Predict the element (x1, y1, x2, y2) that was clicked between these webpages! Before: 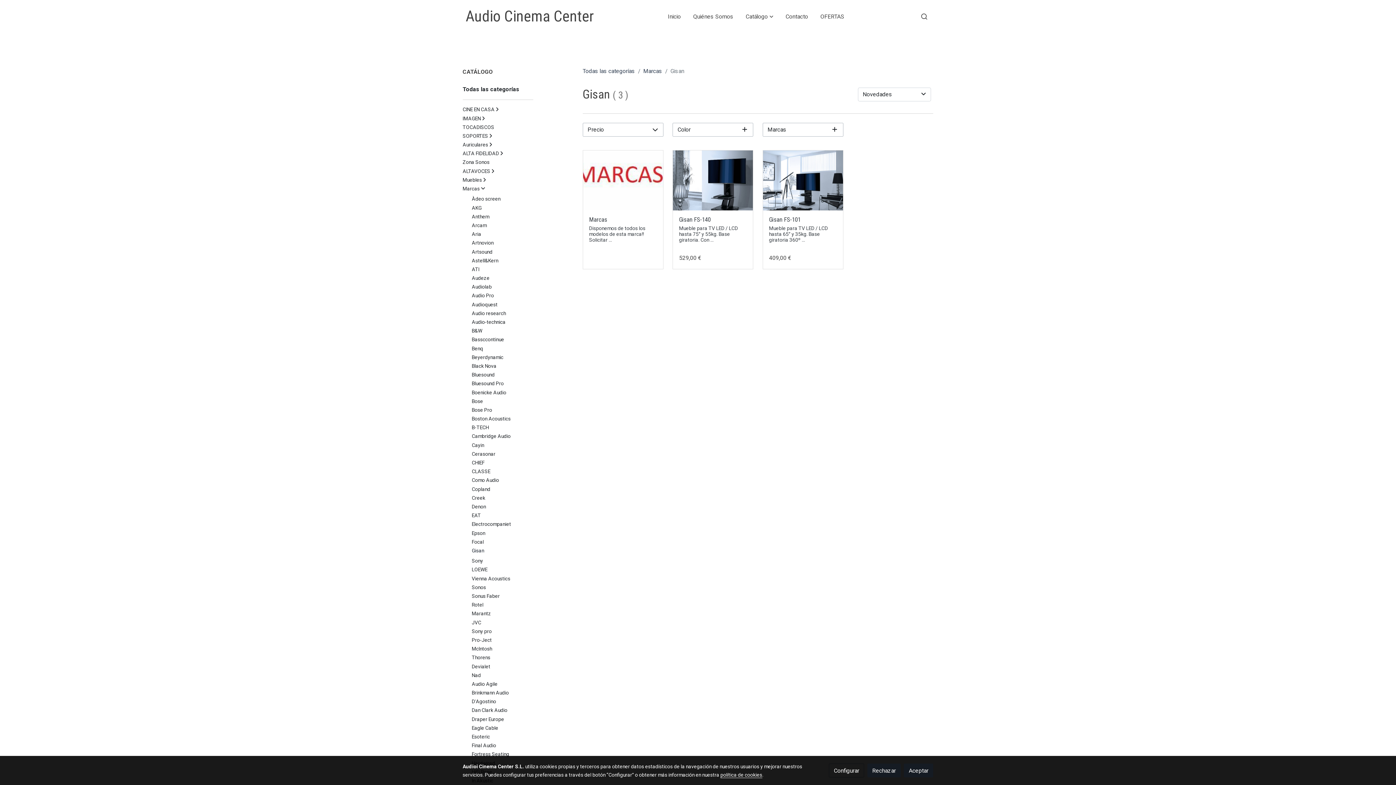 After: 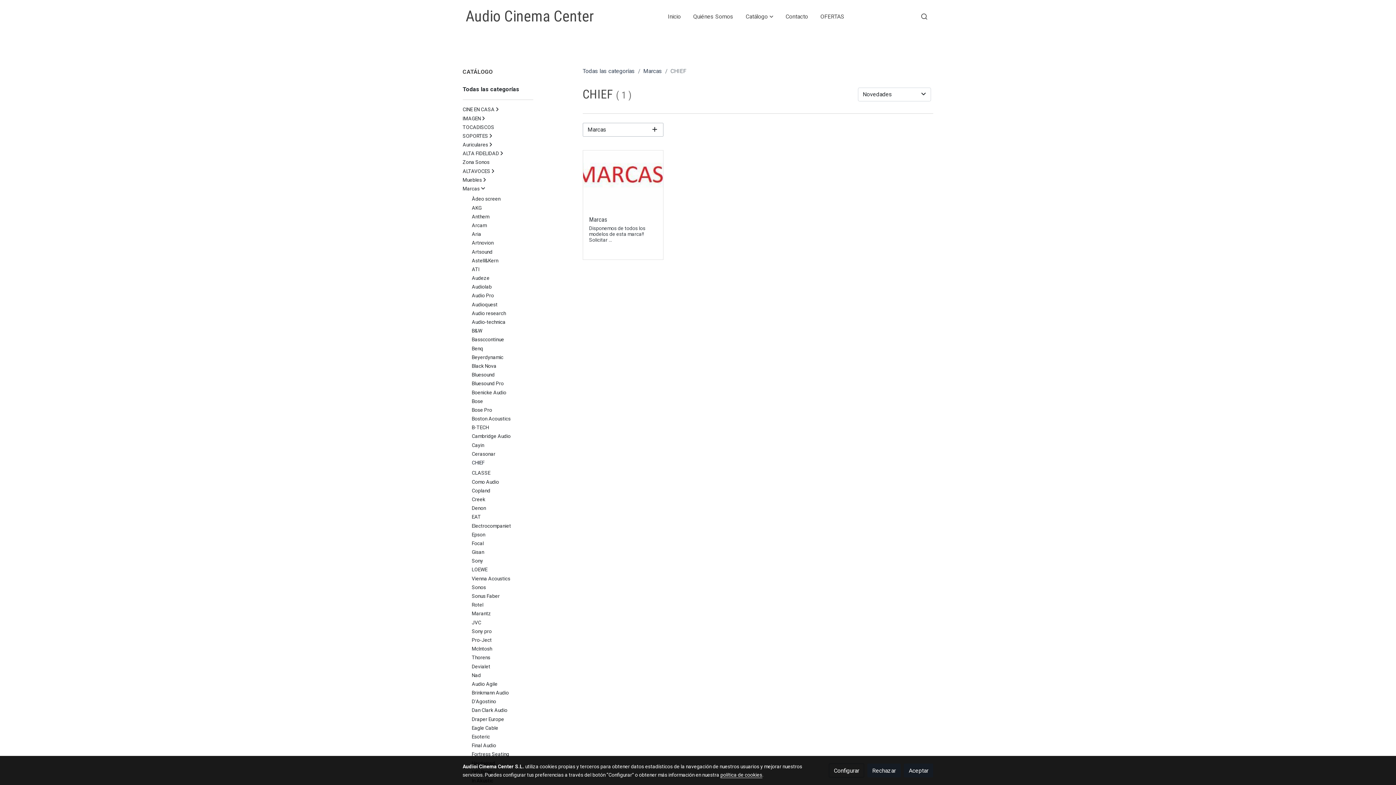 Action: bbox: (471, 460, 484, 465) label: CHIEF